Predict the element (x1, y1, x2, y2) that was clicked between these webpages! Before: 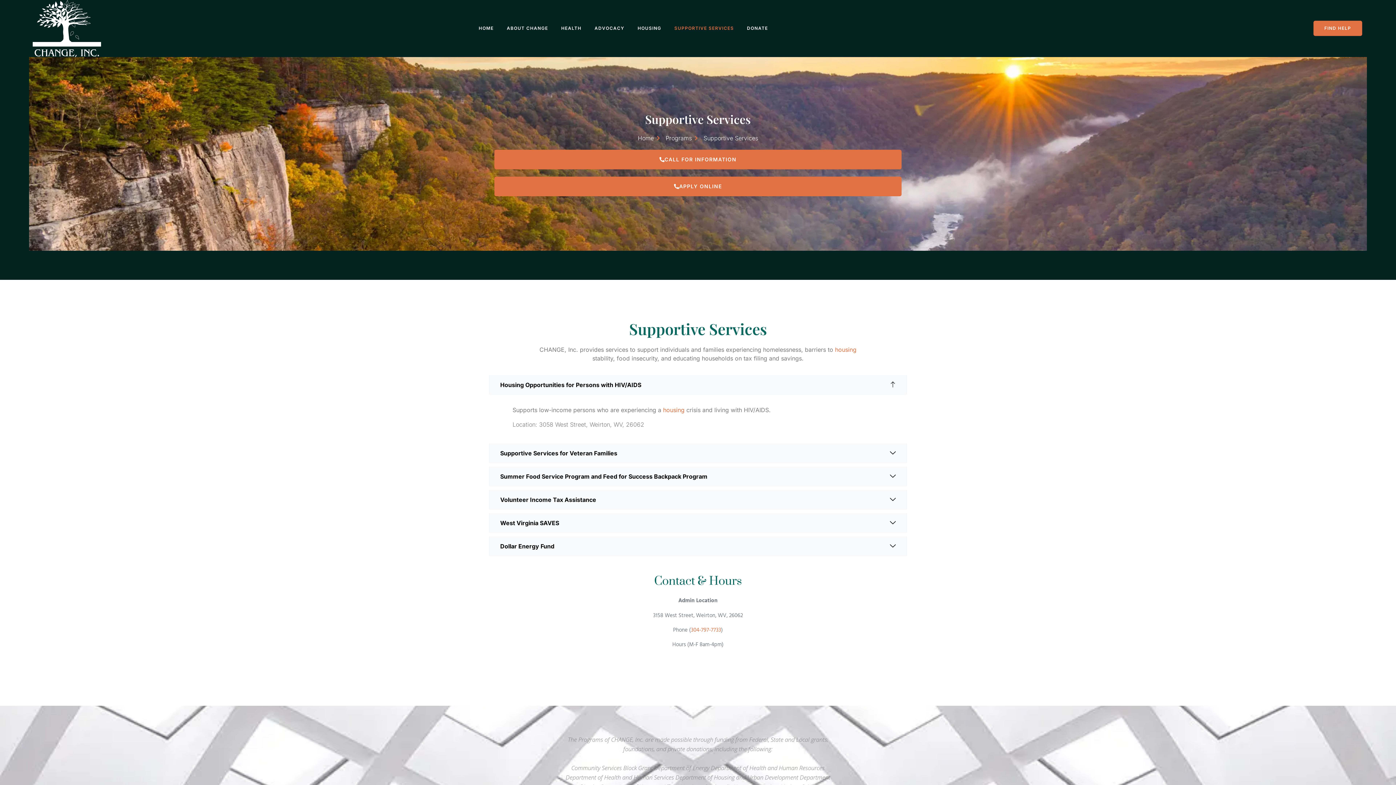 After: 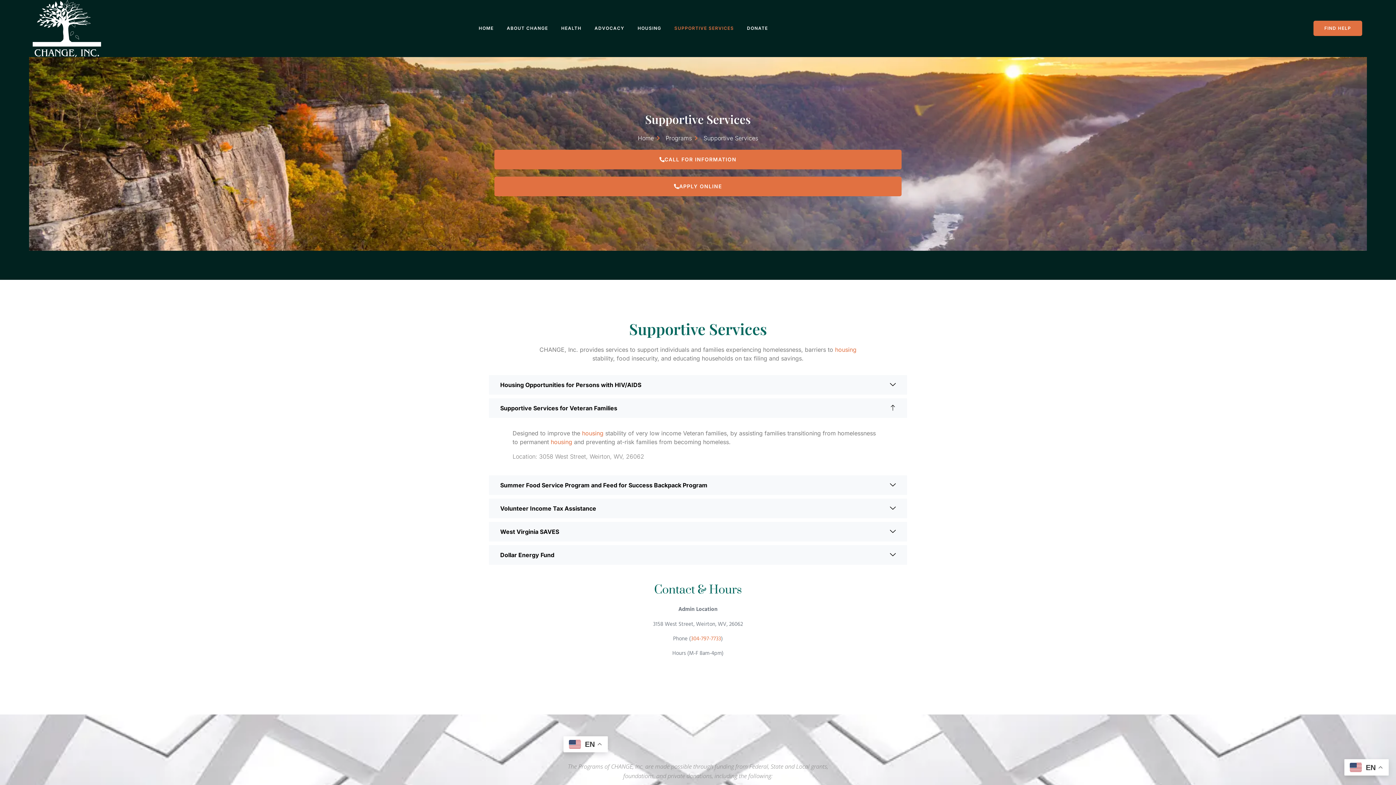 Action: label: Supportive Services for Veteran Families bbox: (489, 443, 907, 463)